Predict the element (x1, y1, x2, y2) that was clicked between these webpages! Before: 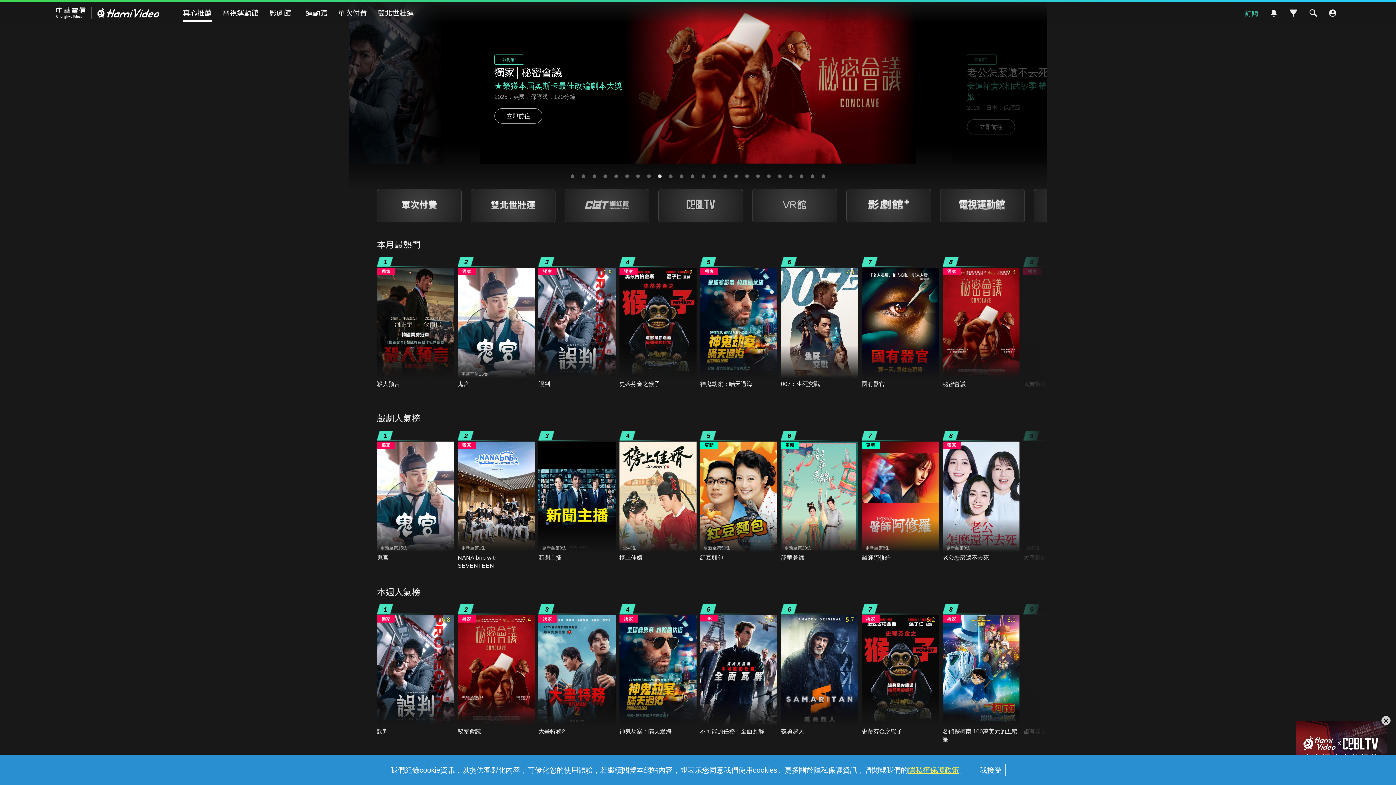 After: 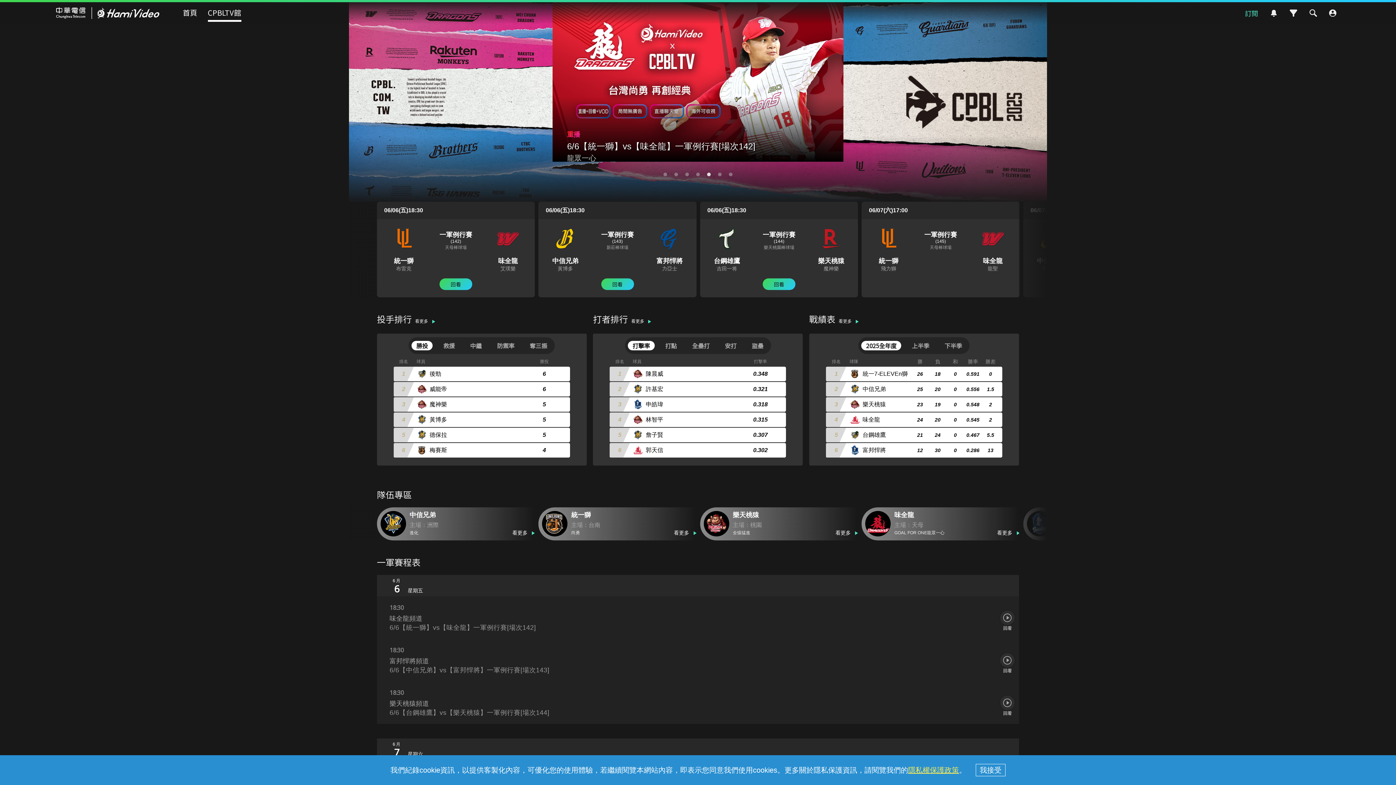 Action: bbox: (658, 189, 743, 222)